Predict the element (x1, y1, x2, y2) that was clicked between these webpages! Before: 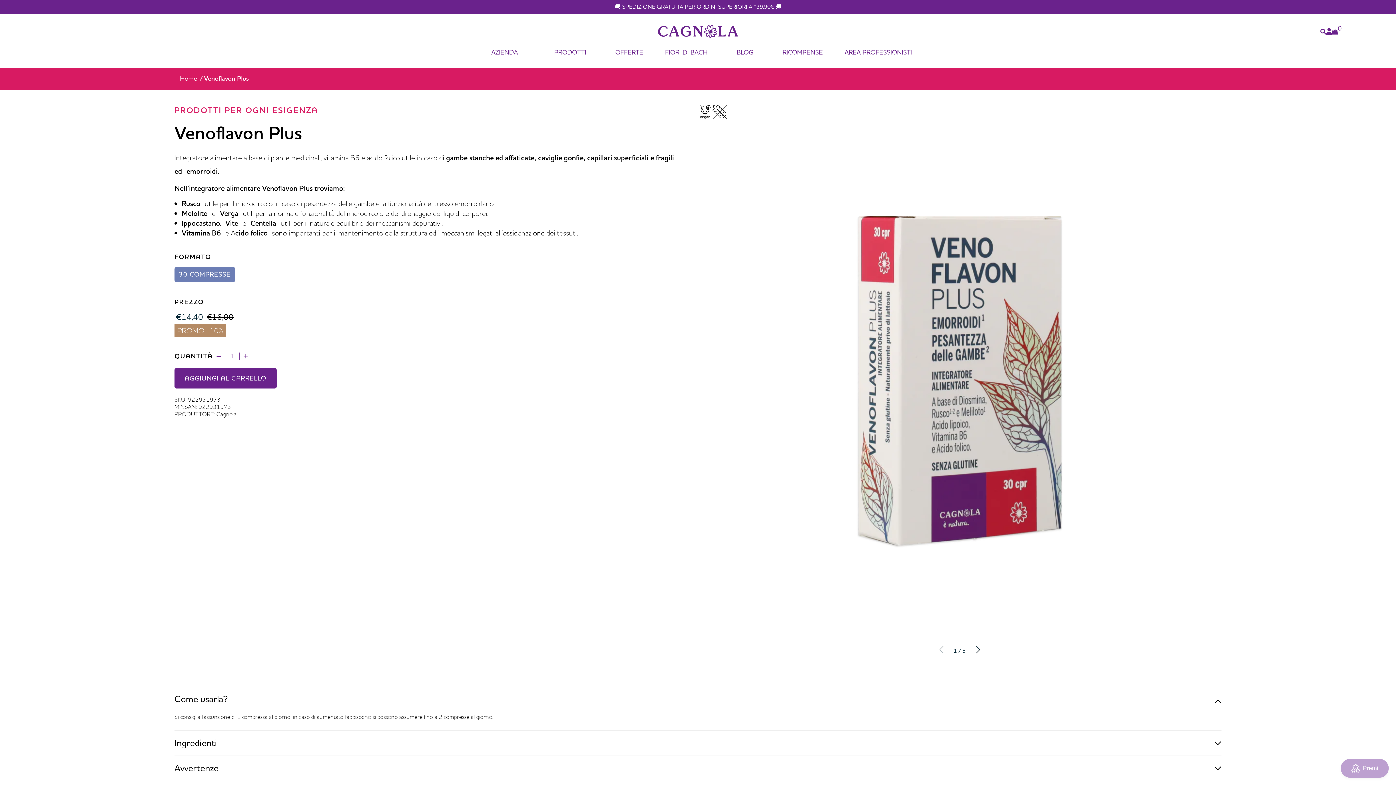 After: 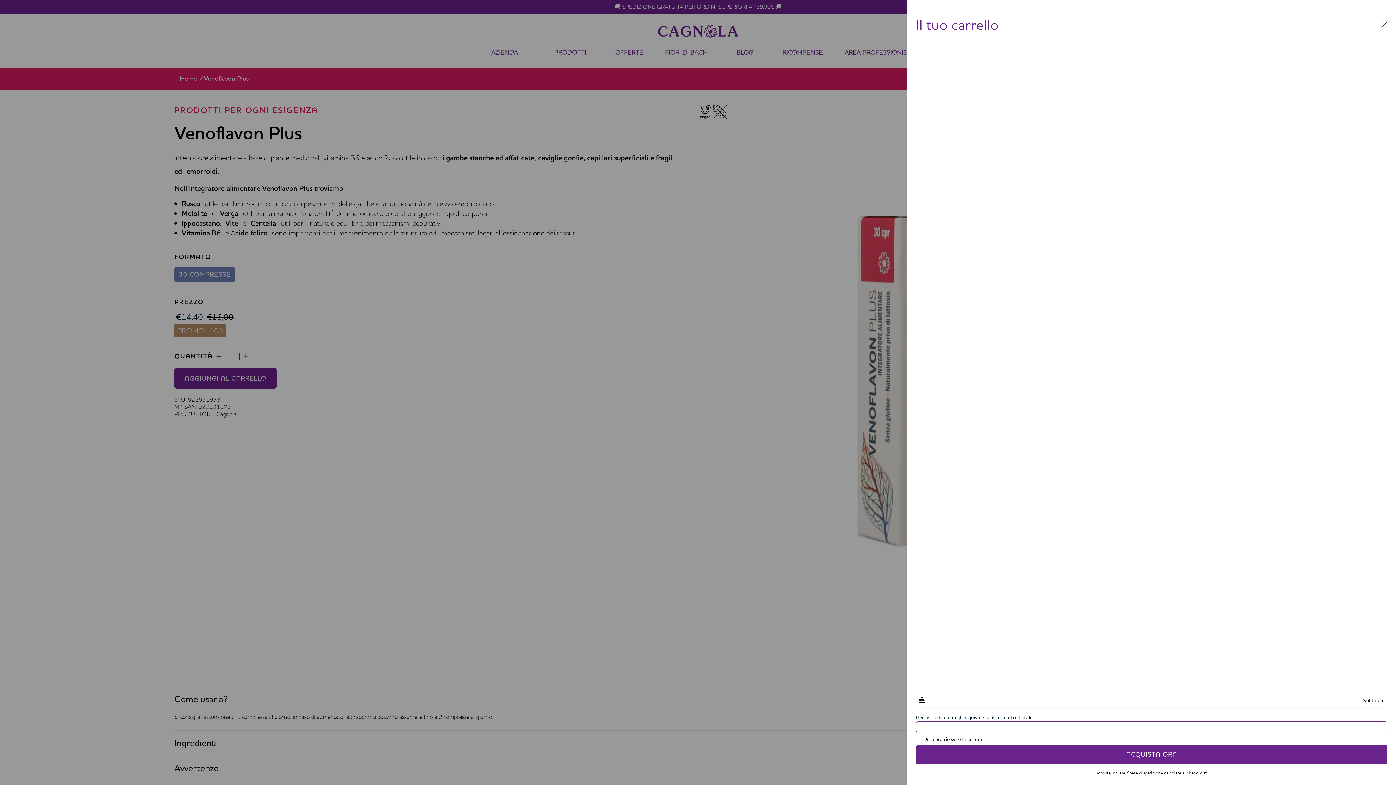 Action: bbox: (174, 368, 276, 388) label: AGGIUNGI AL CARRELLO